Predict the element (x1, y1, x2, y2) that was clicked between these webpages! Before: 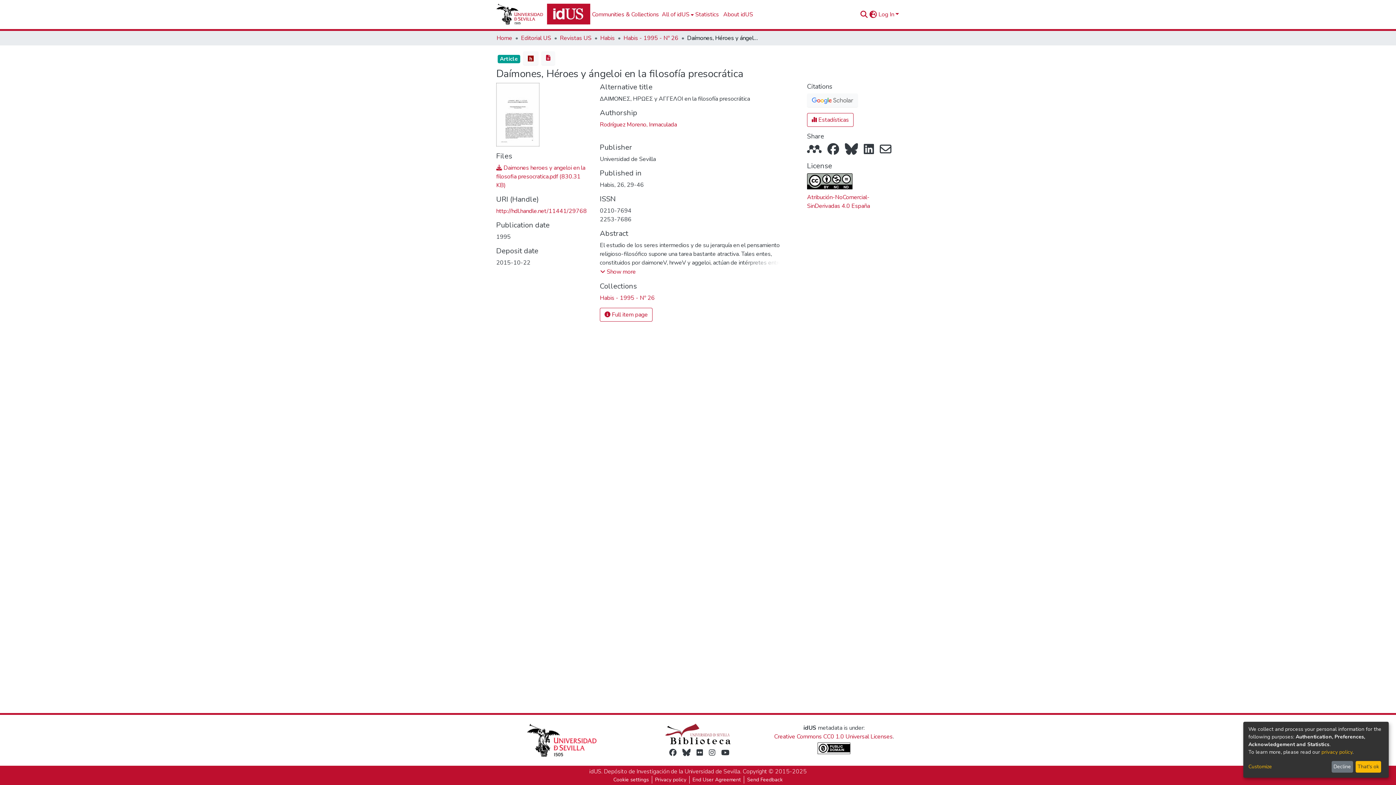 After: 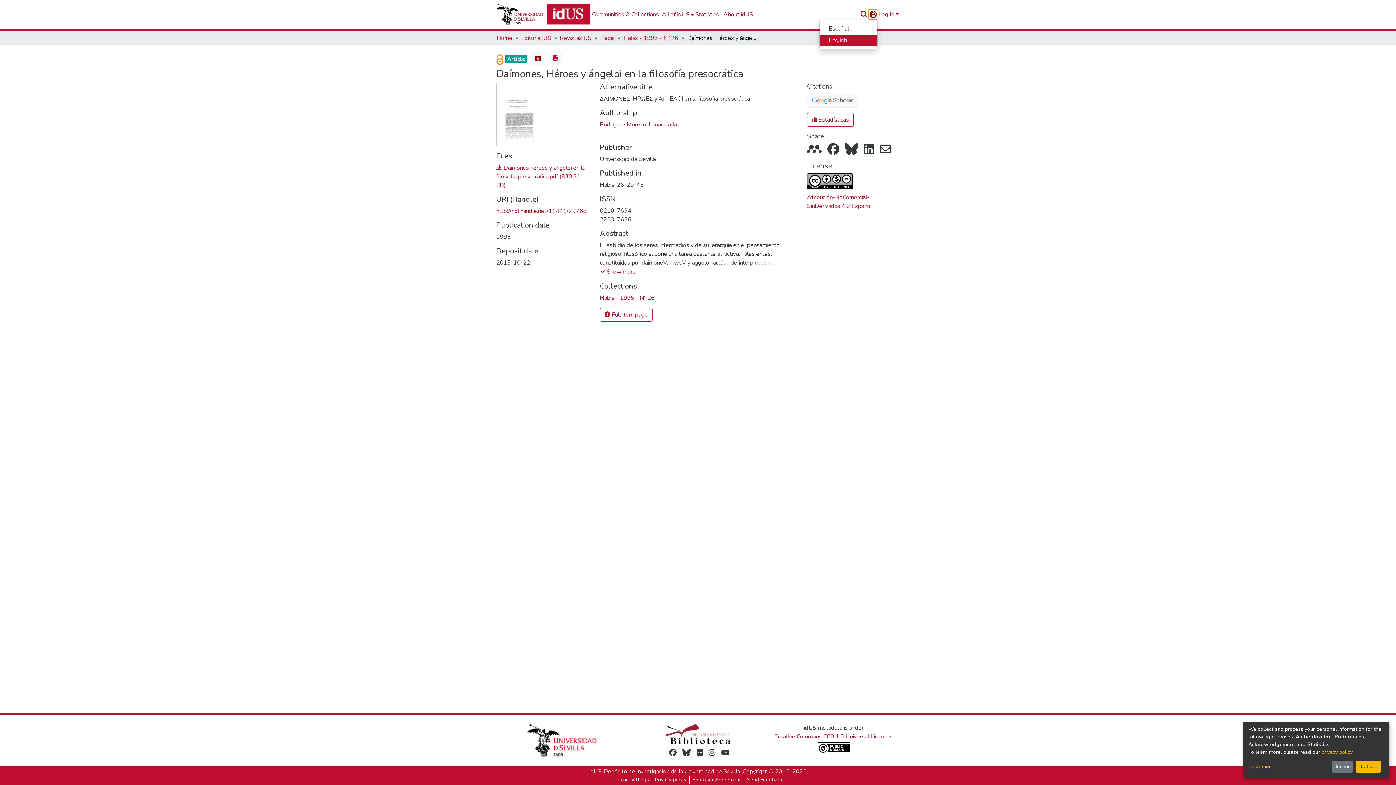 Action: label: Language switch bbox: (868, 10, 877, 18)